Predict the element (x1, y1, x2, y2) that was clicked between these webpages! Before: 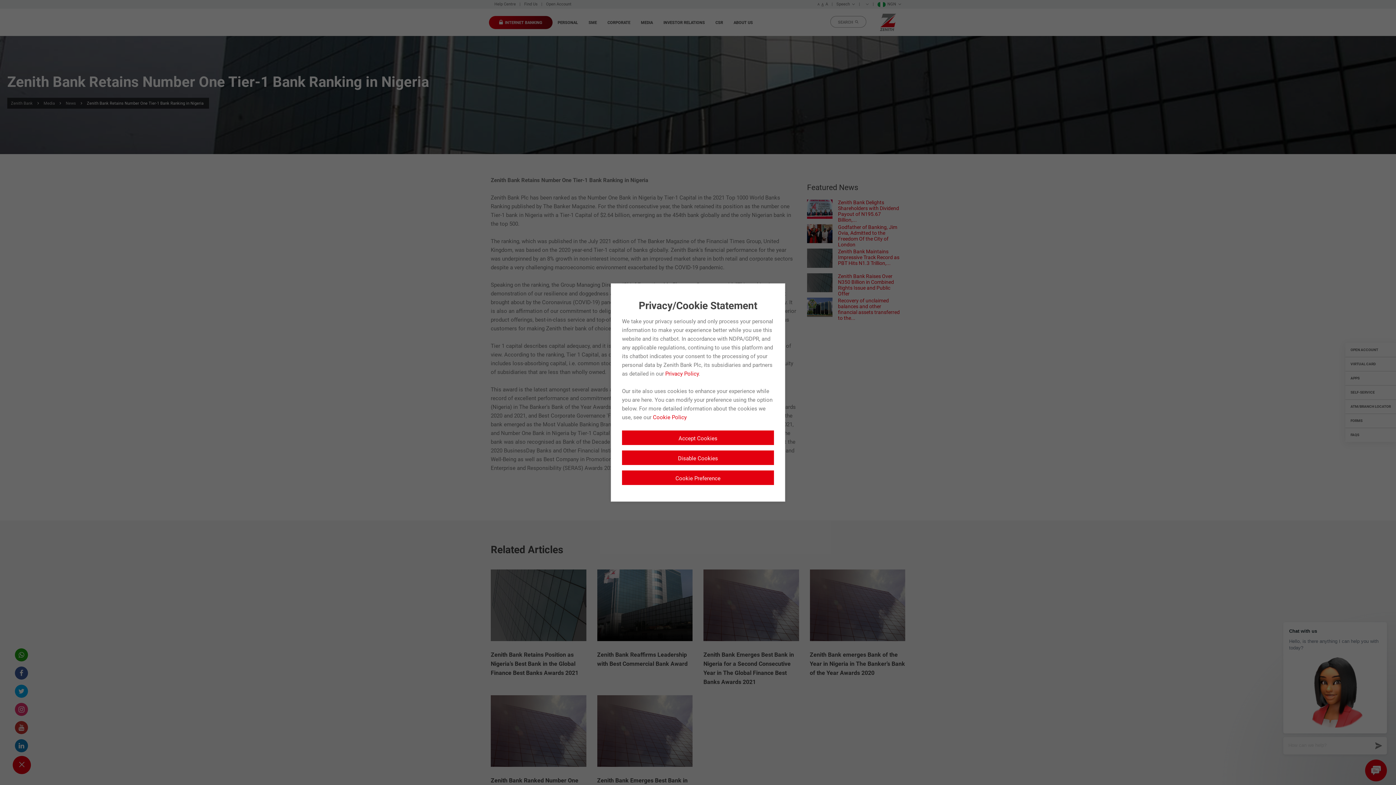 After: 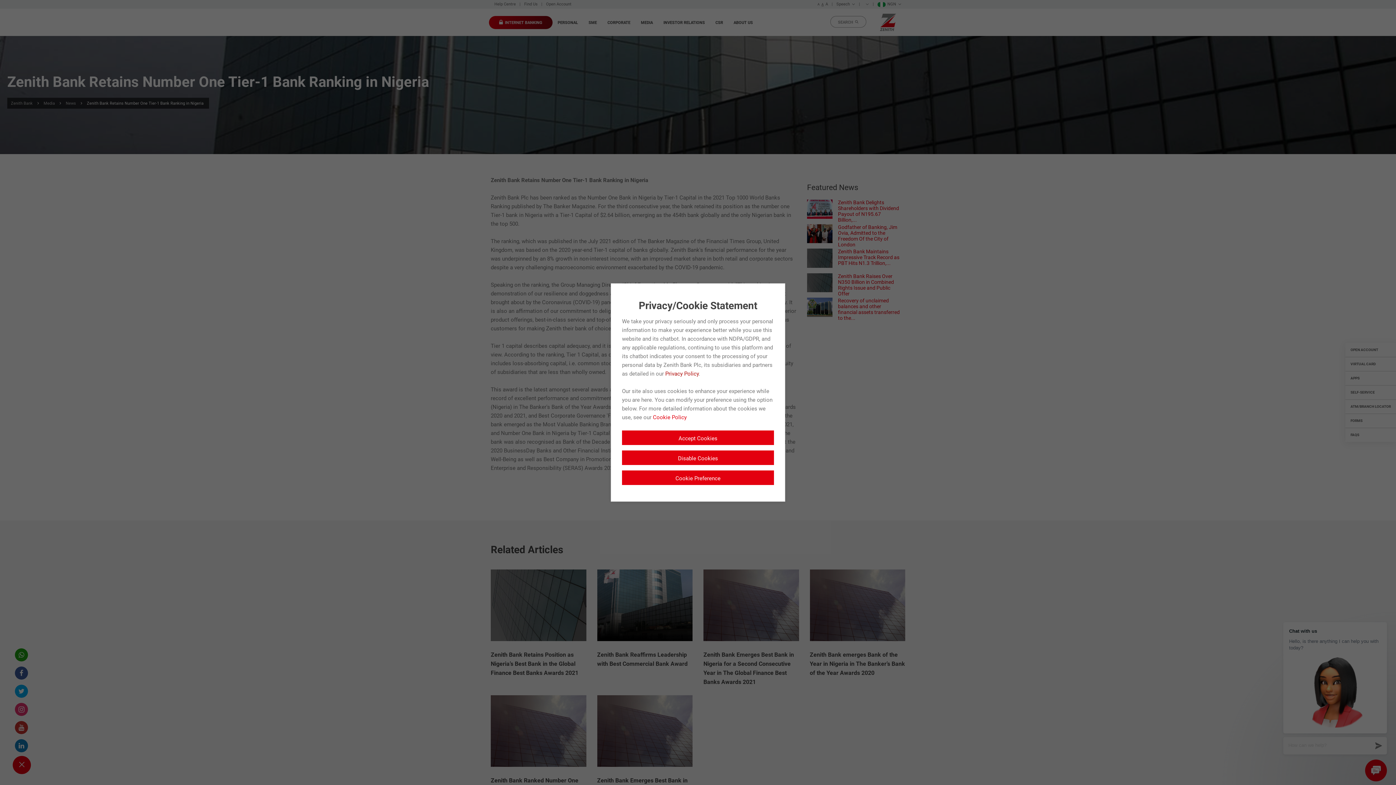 Action: bbox: (665, 370, 698, 377) label: Privacy Policy